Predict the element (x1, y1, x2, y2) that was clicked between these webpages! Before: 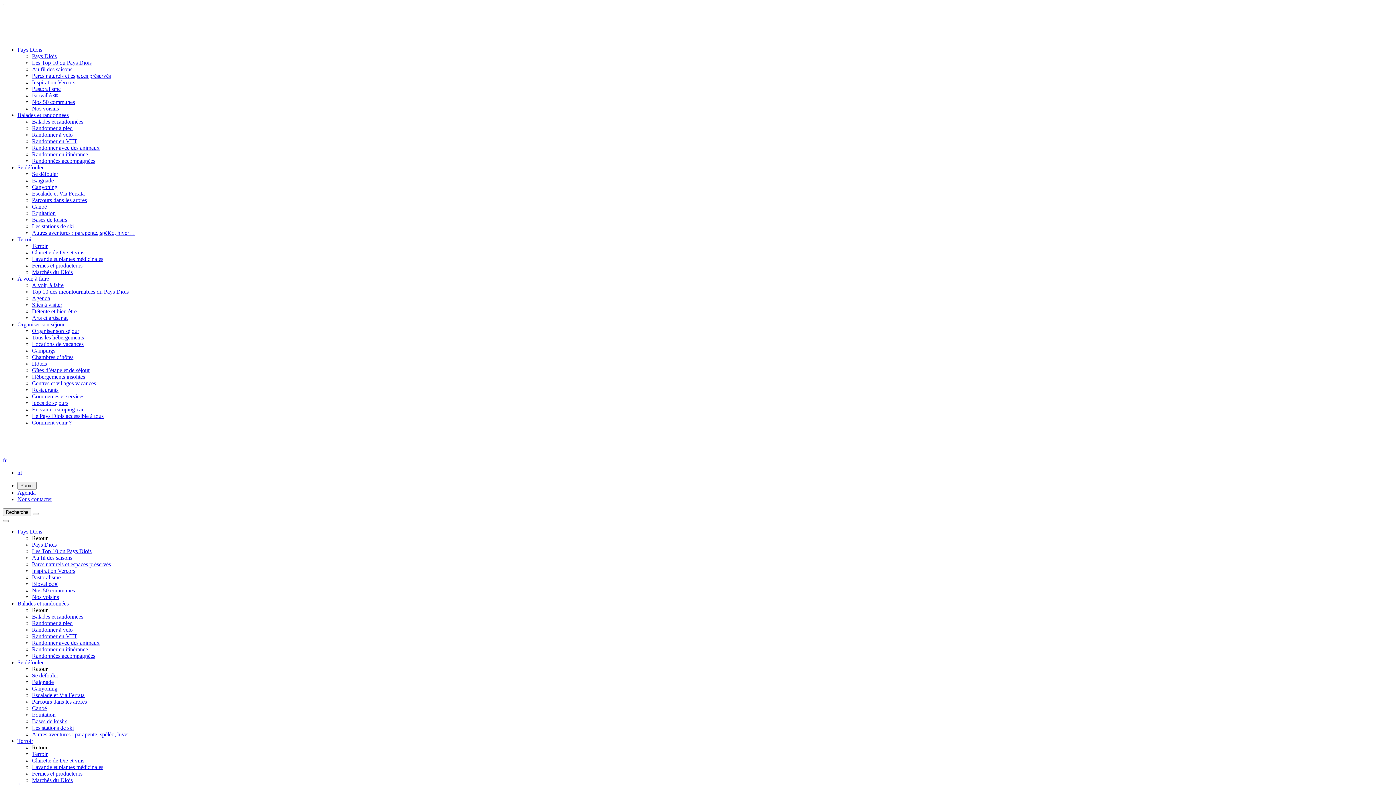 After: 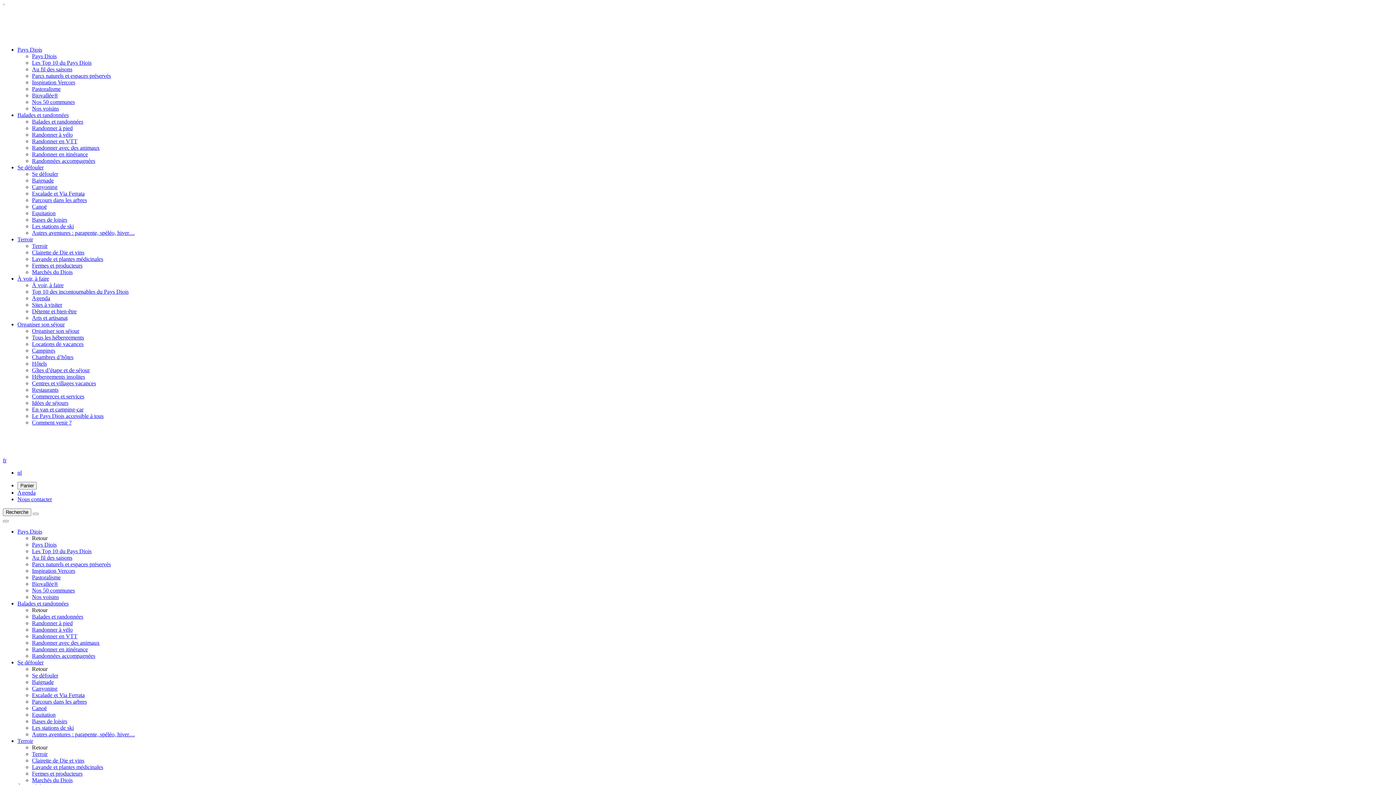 Action: label: Autres aventures : parapente, spéléo, hiver… bbox: (32, 731, 134, 737)